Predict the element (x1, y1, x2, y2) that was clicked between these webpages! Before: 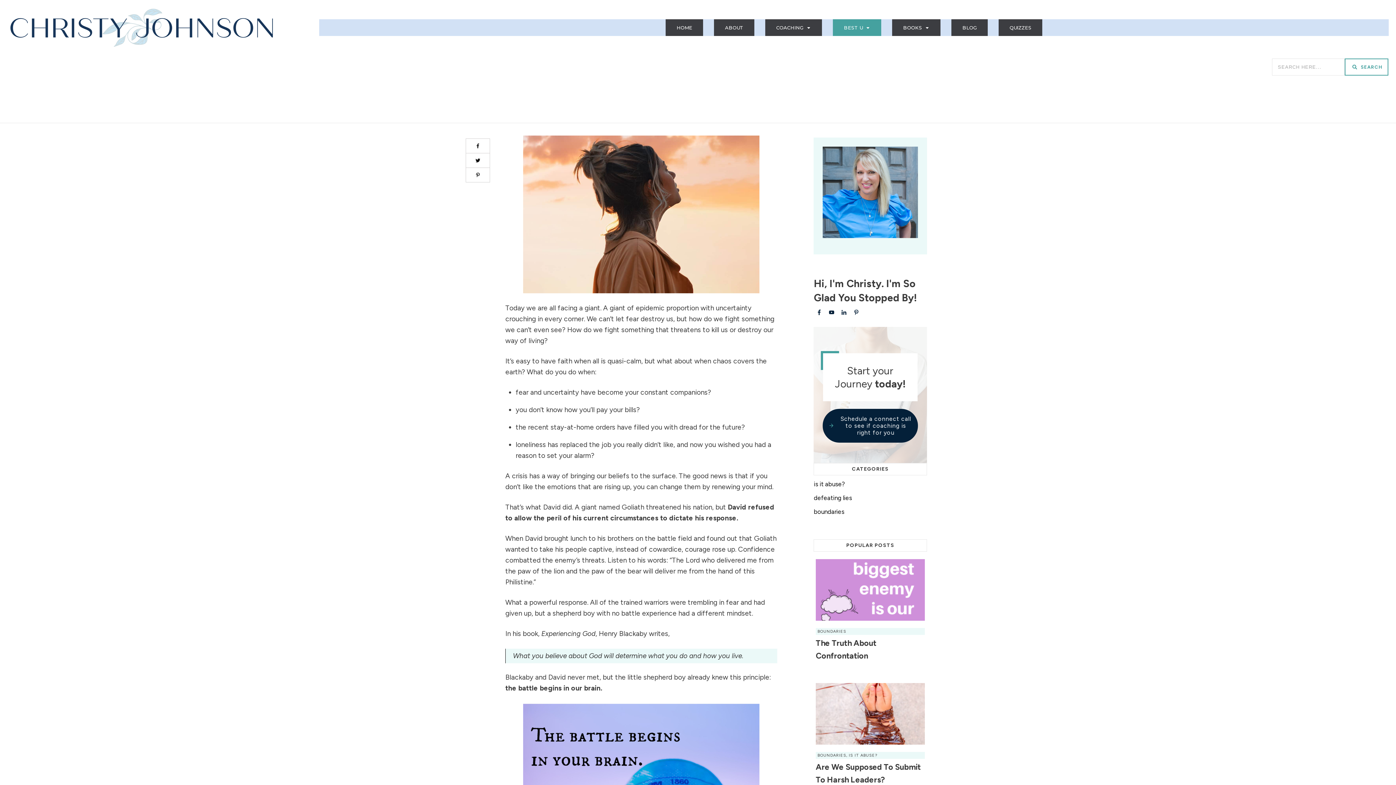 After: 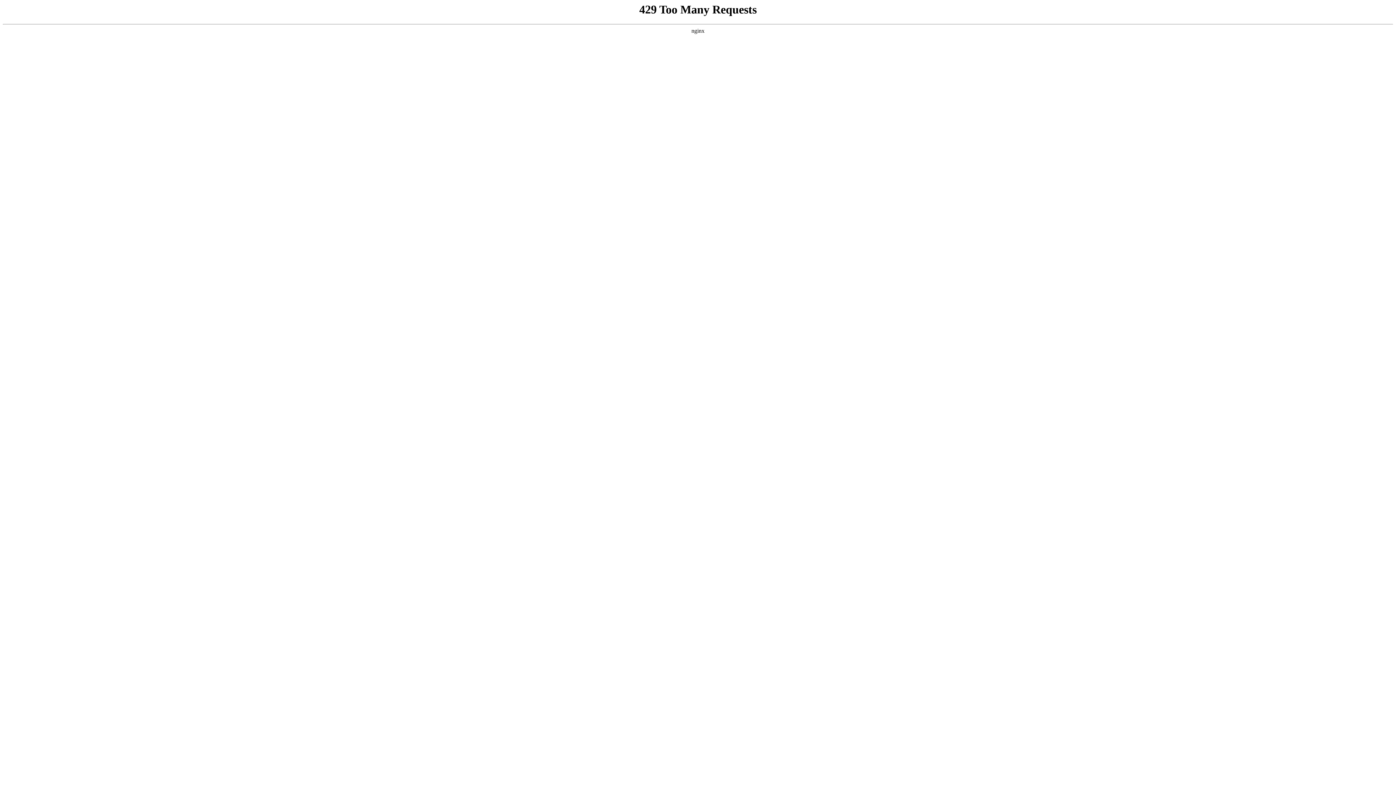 Action: label: defeating lies bbox: (814, 493, 852, 503)